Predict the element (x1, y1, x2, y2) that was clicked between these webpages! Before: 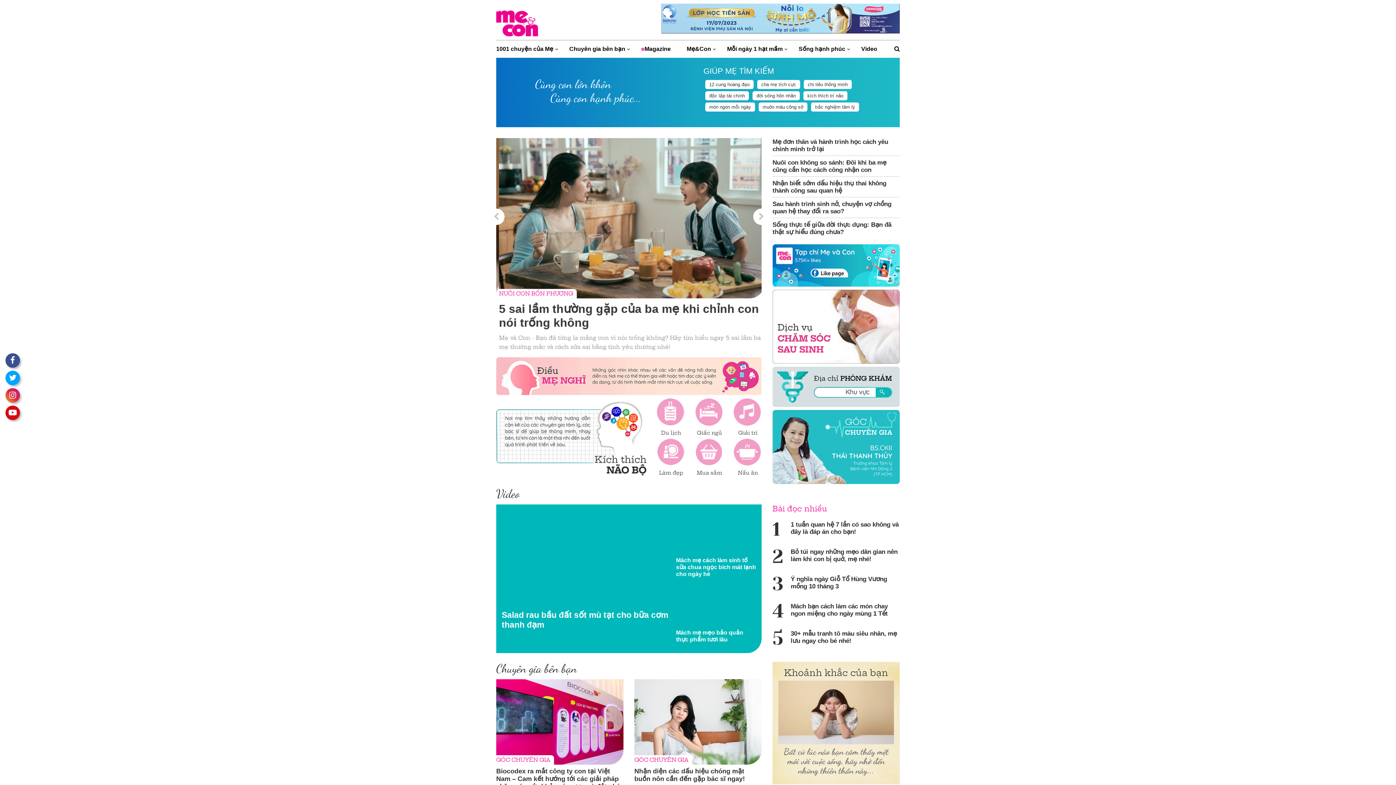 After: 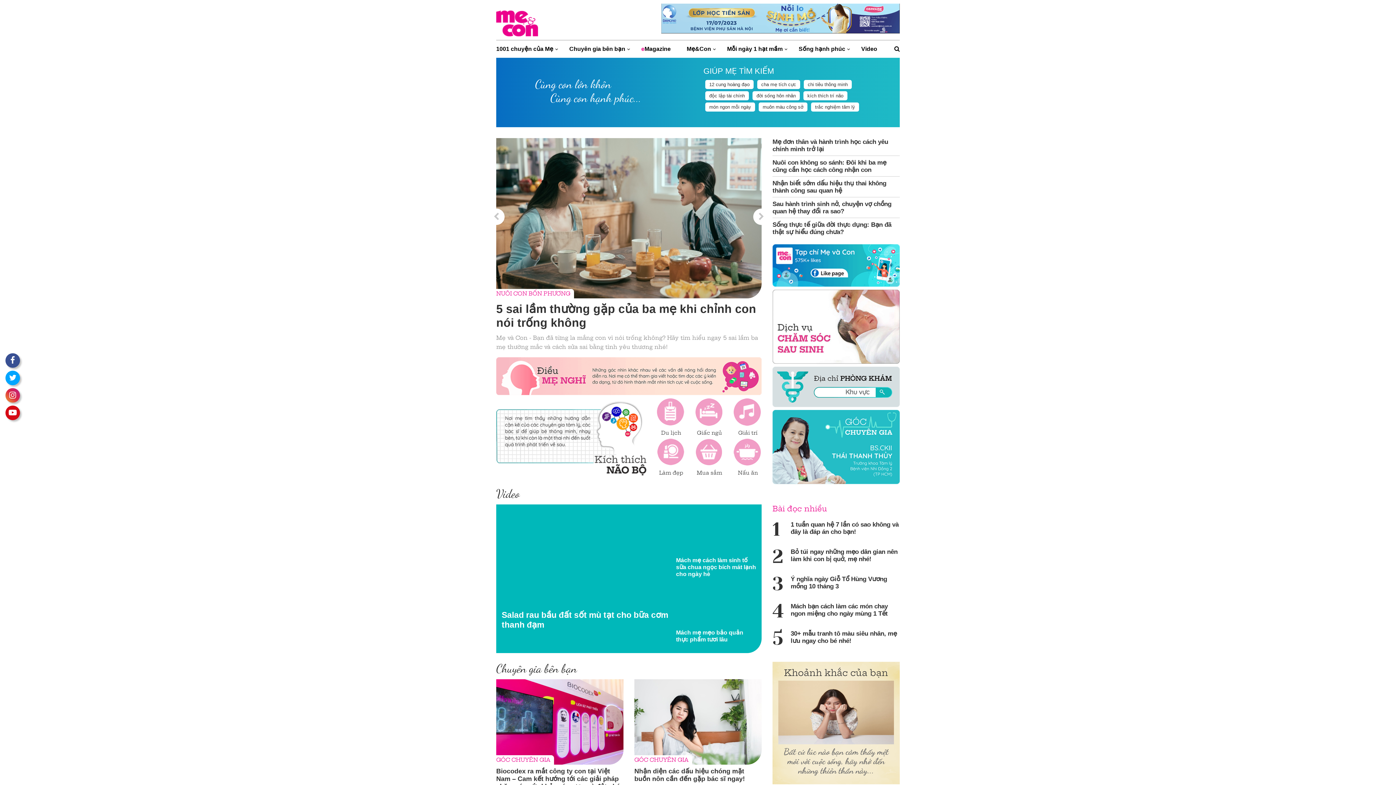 Action: bbox: (496, 19, 538, 26)